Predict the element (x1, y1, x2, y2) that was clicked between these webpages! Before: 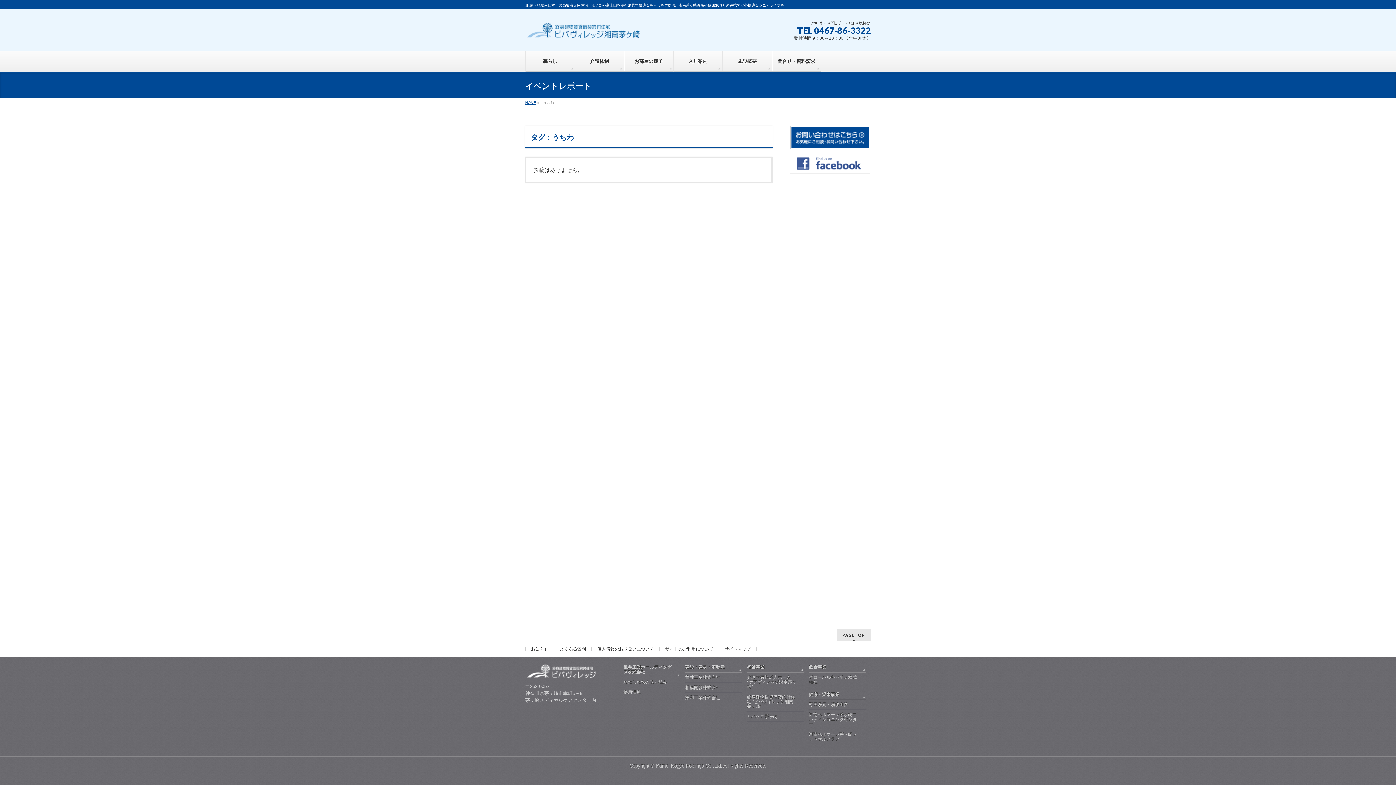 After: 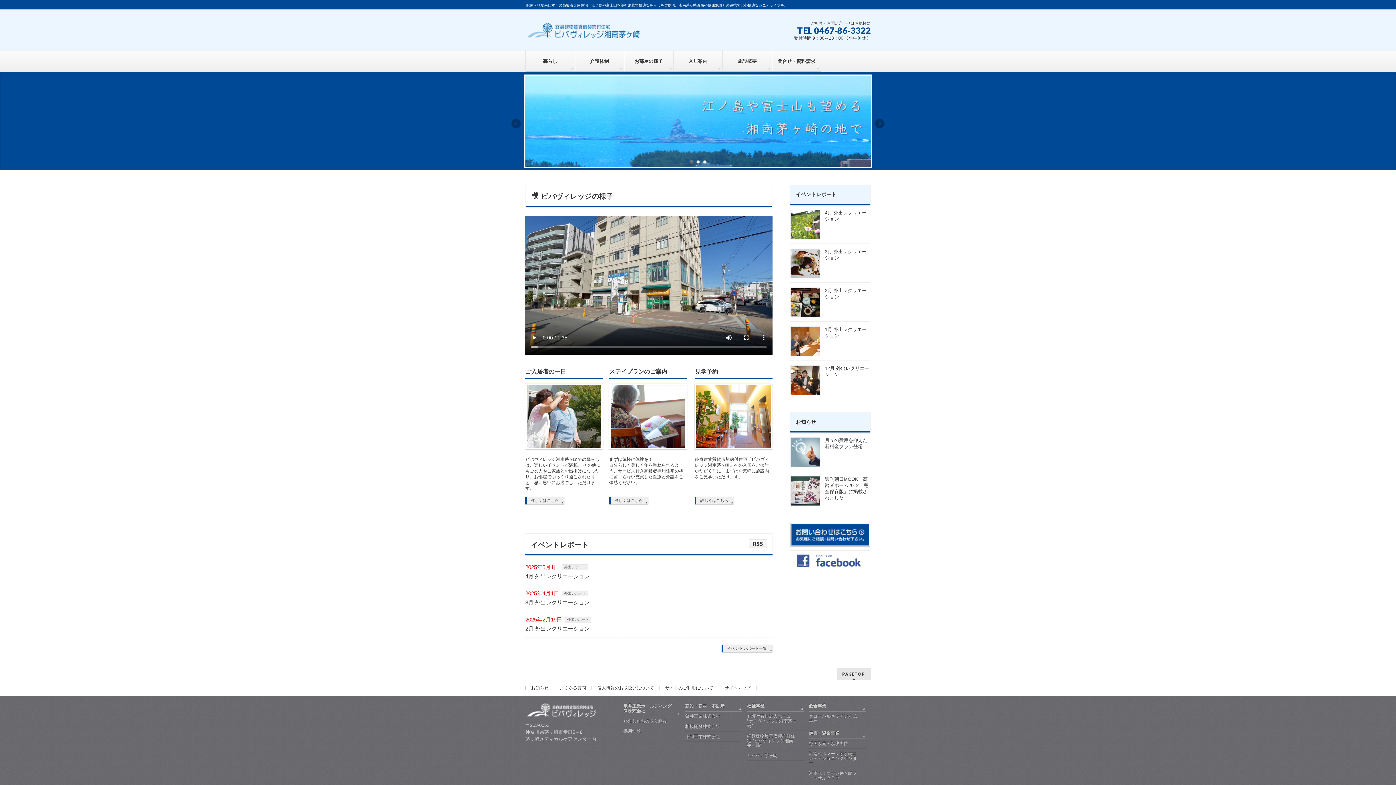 Action: label: 終身建物賃貸借契約付住宅 “ビバヴィレッジ湘南茅ヶ崎” bbox: (747, 694, 804, 712)